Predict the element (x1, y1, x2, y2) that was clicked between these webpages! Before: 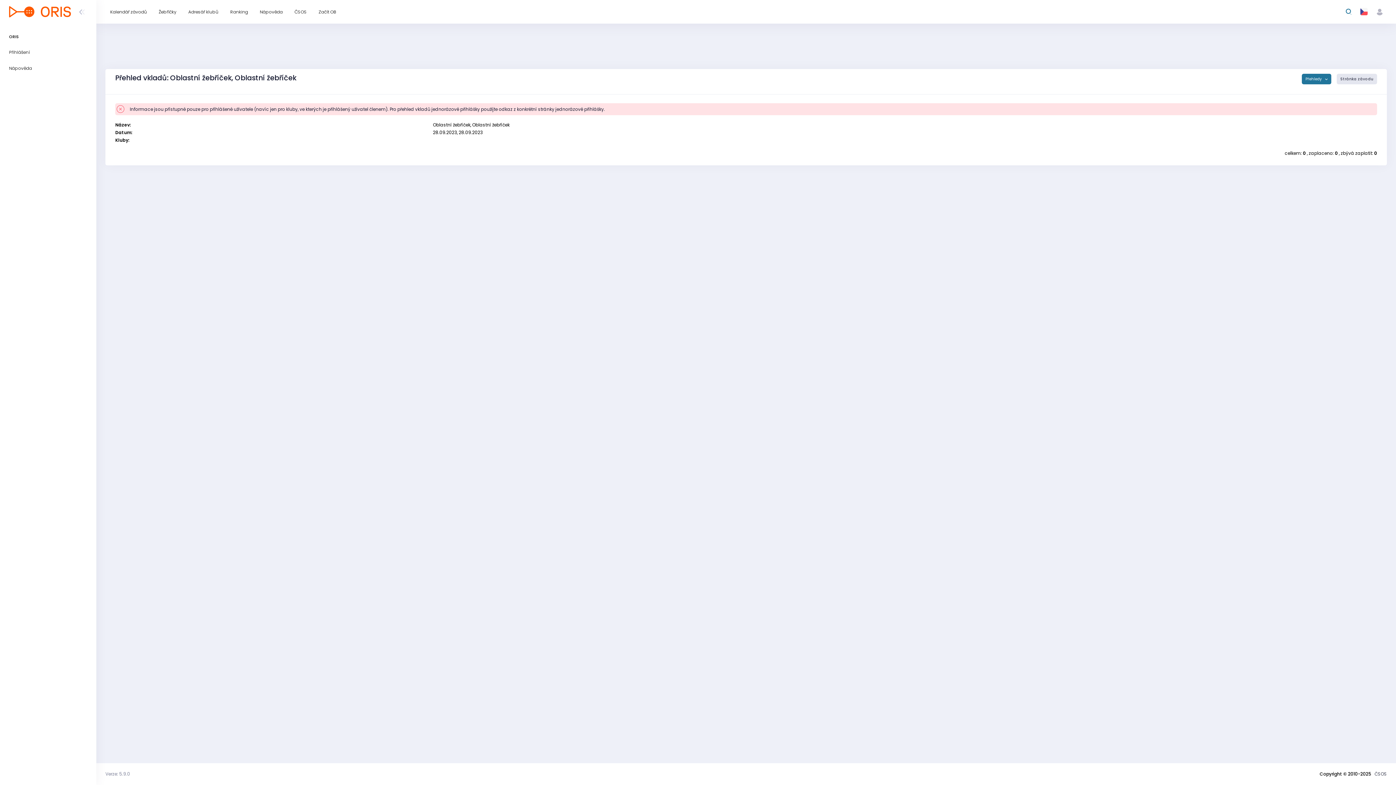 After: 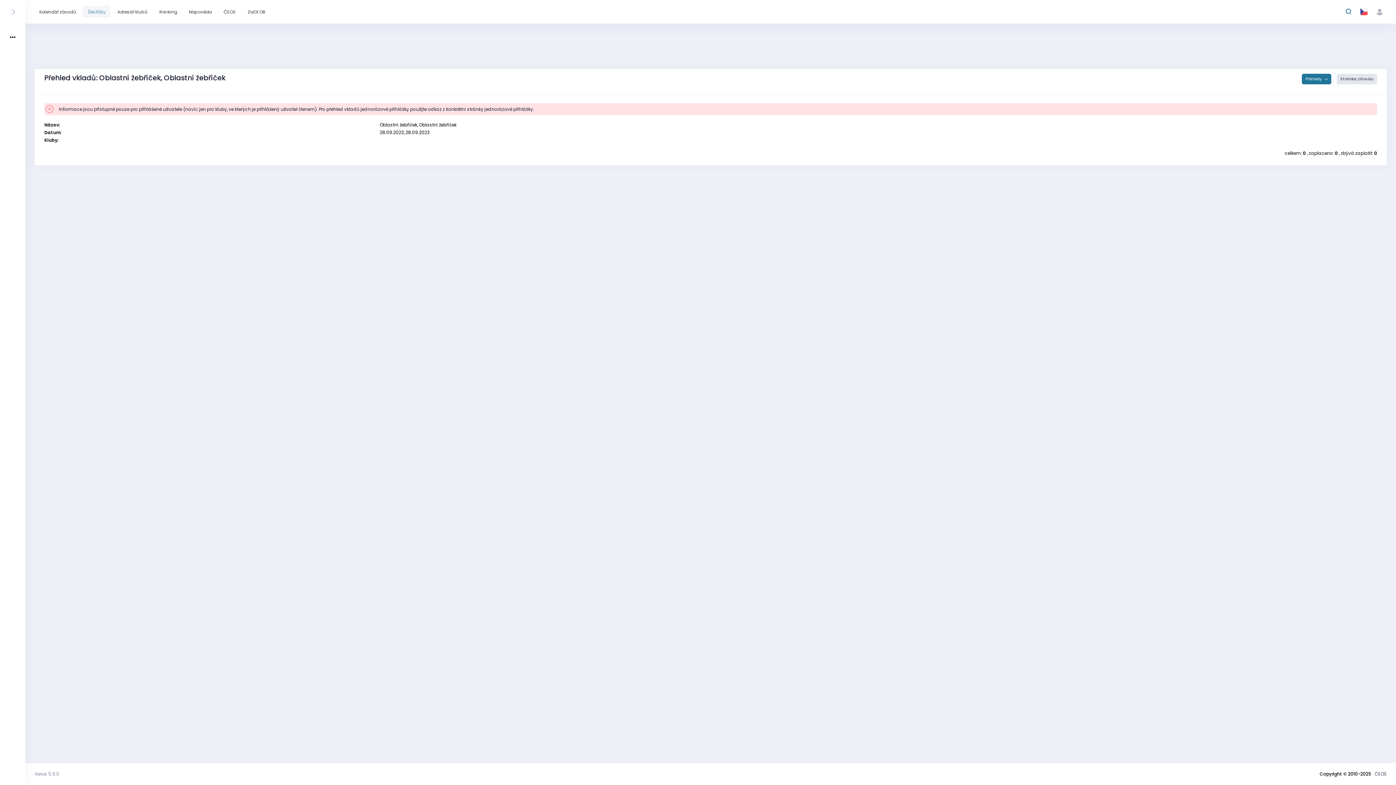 Action: bbox: (76, 4, 87, 18)